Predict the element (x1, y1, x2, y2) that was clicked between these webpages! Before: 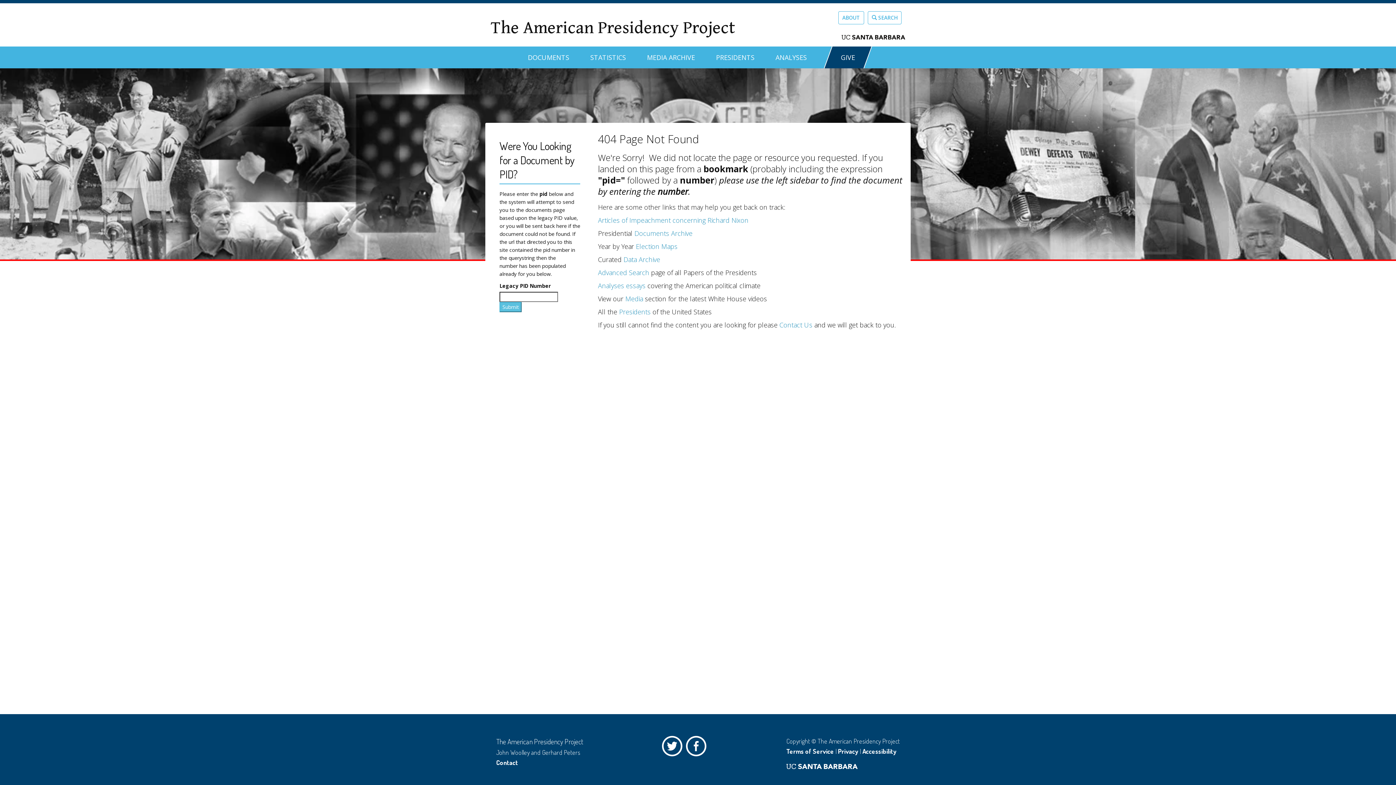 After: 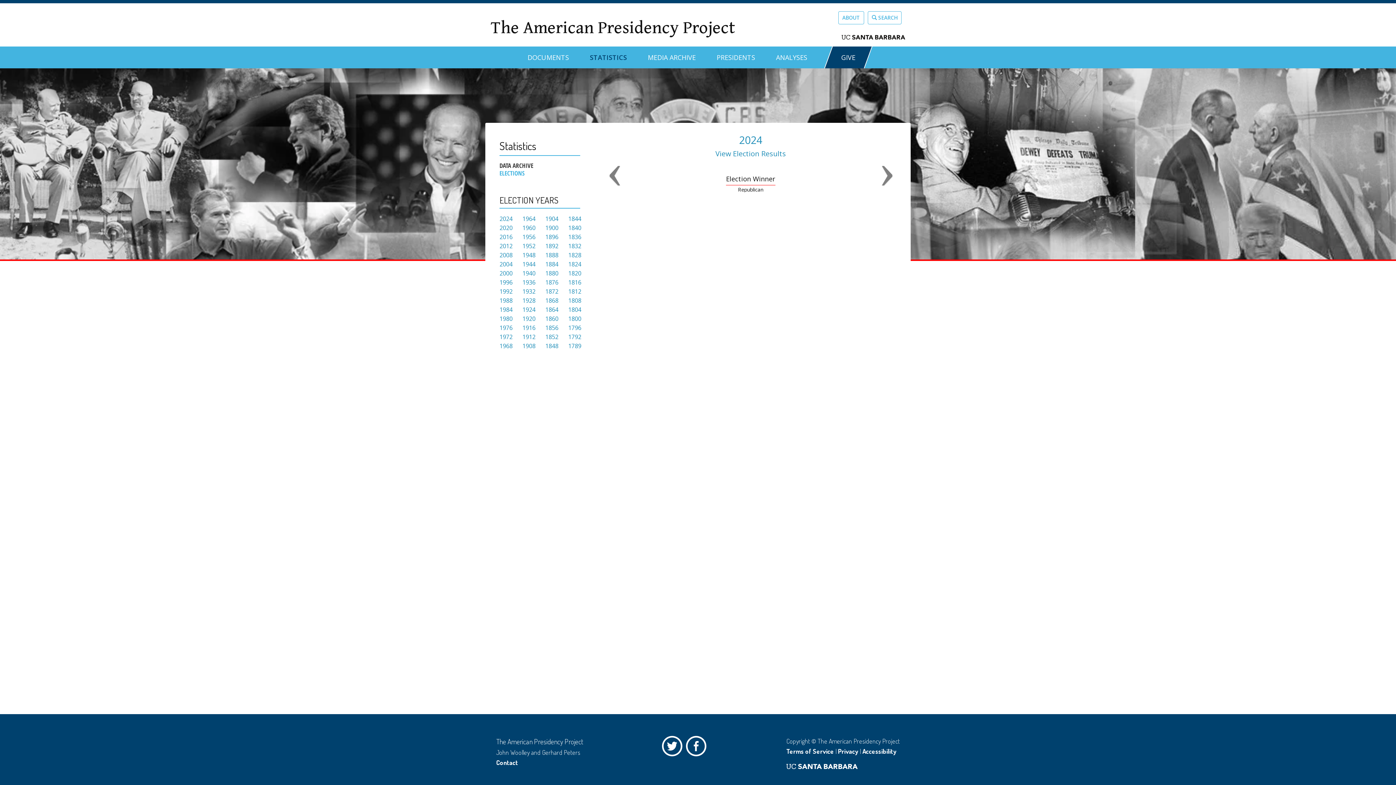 Action: bbox: (636, 242, 677, 250) label: Election Maps